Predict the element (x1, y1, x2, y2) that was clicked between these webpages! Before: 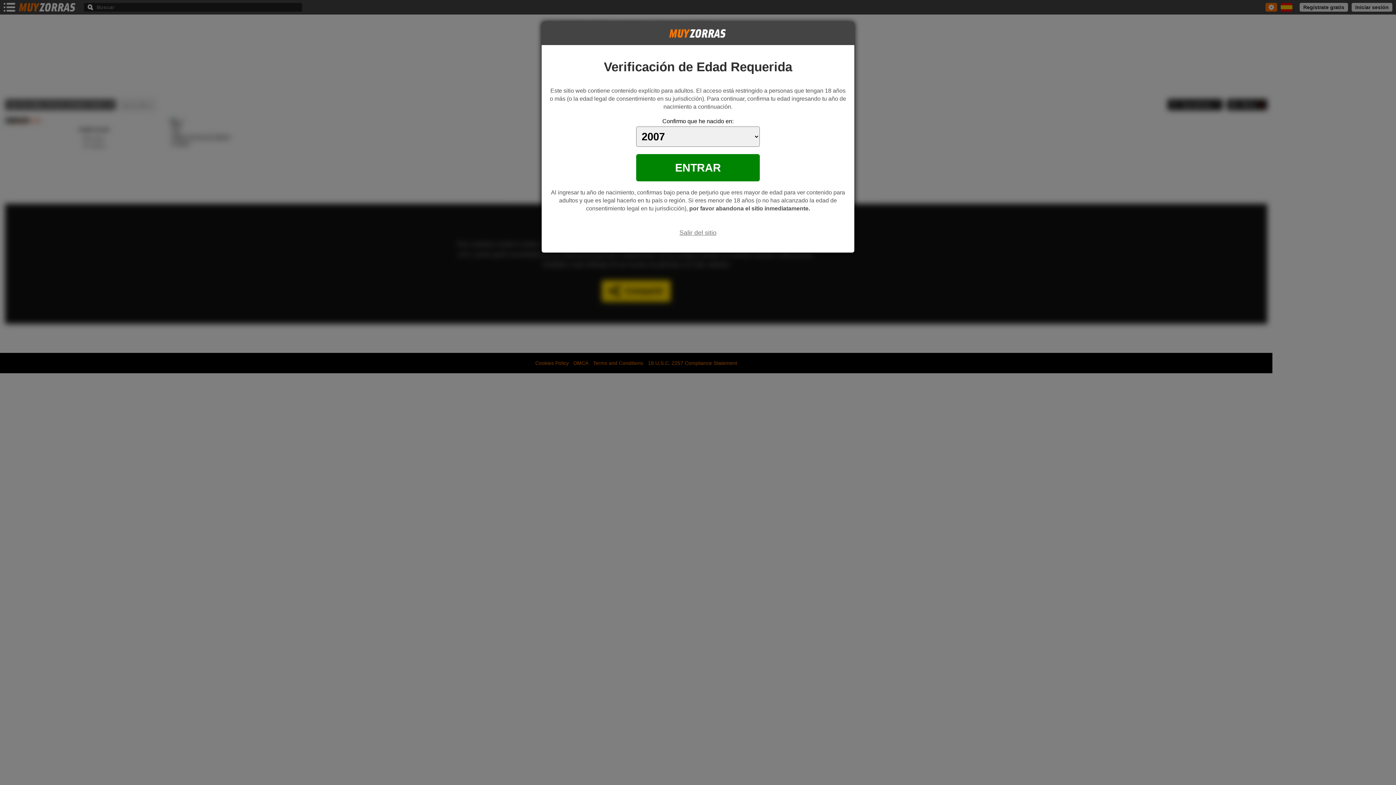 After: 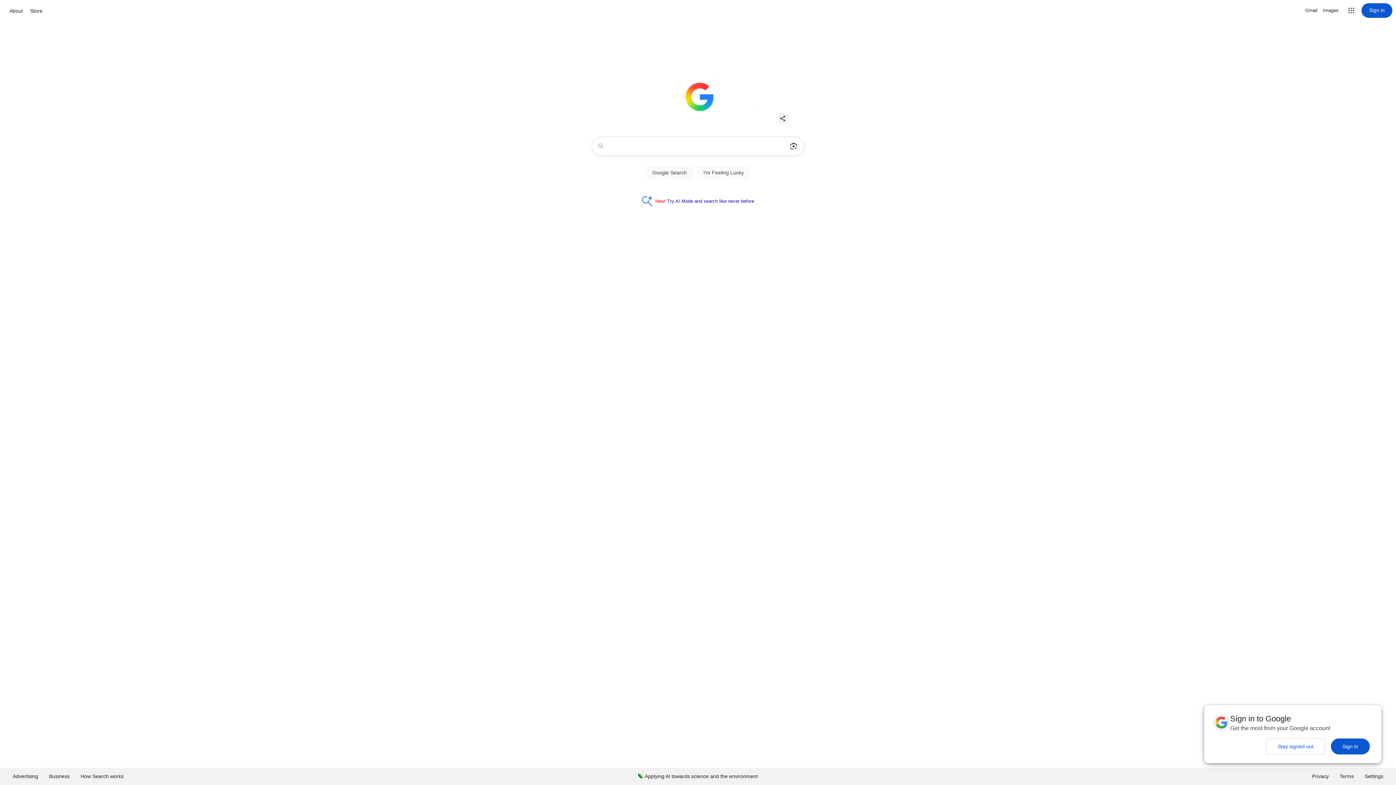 Action: label: Salir del sitio bbox: (679, 227, 716, 238)